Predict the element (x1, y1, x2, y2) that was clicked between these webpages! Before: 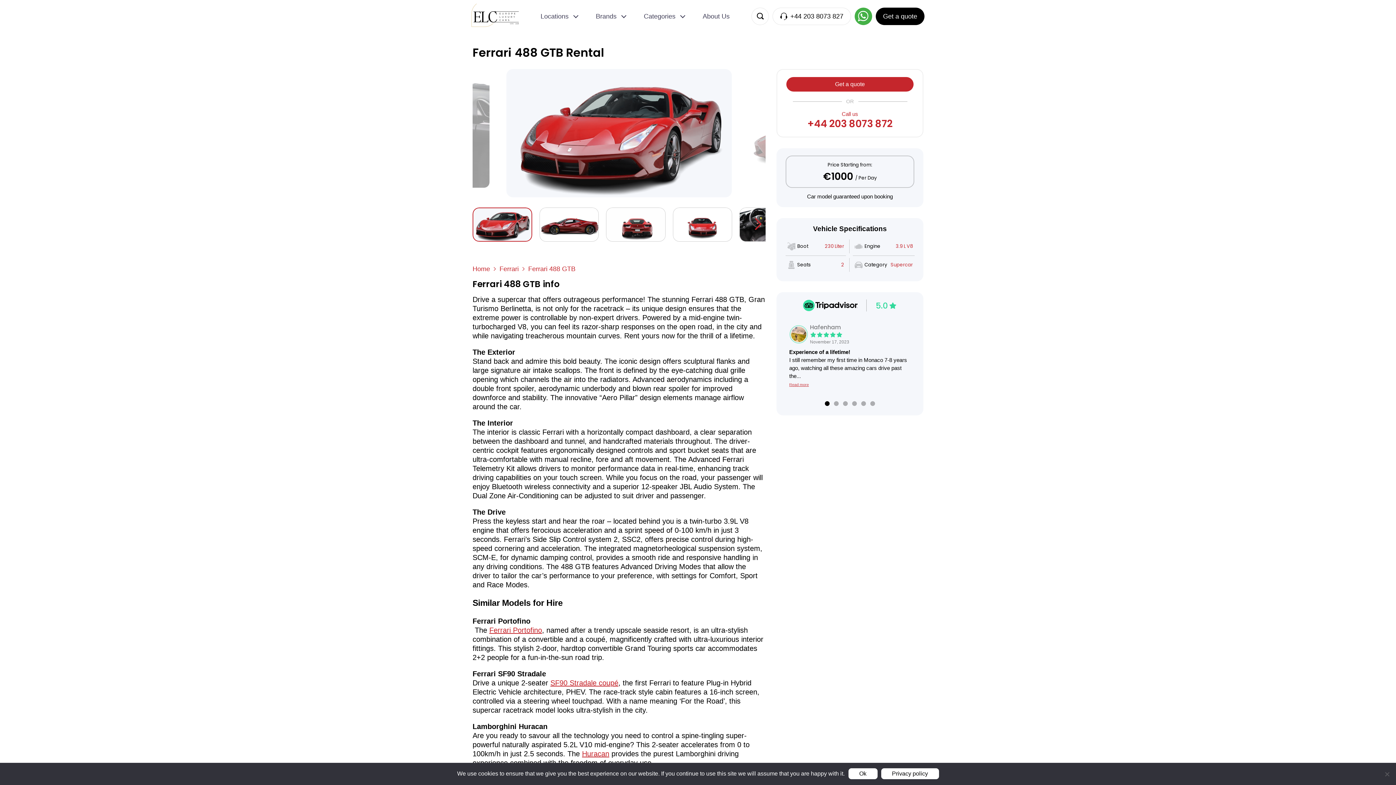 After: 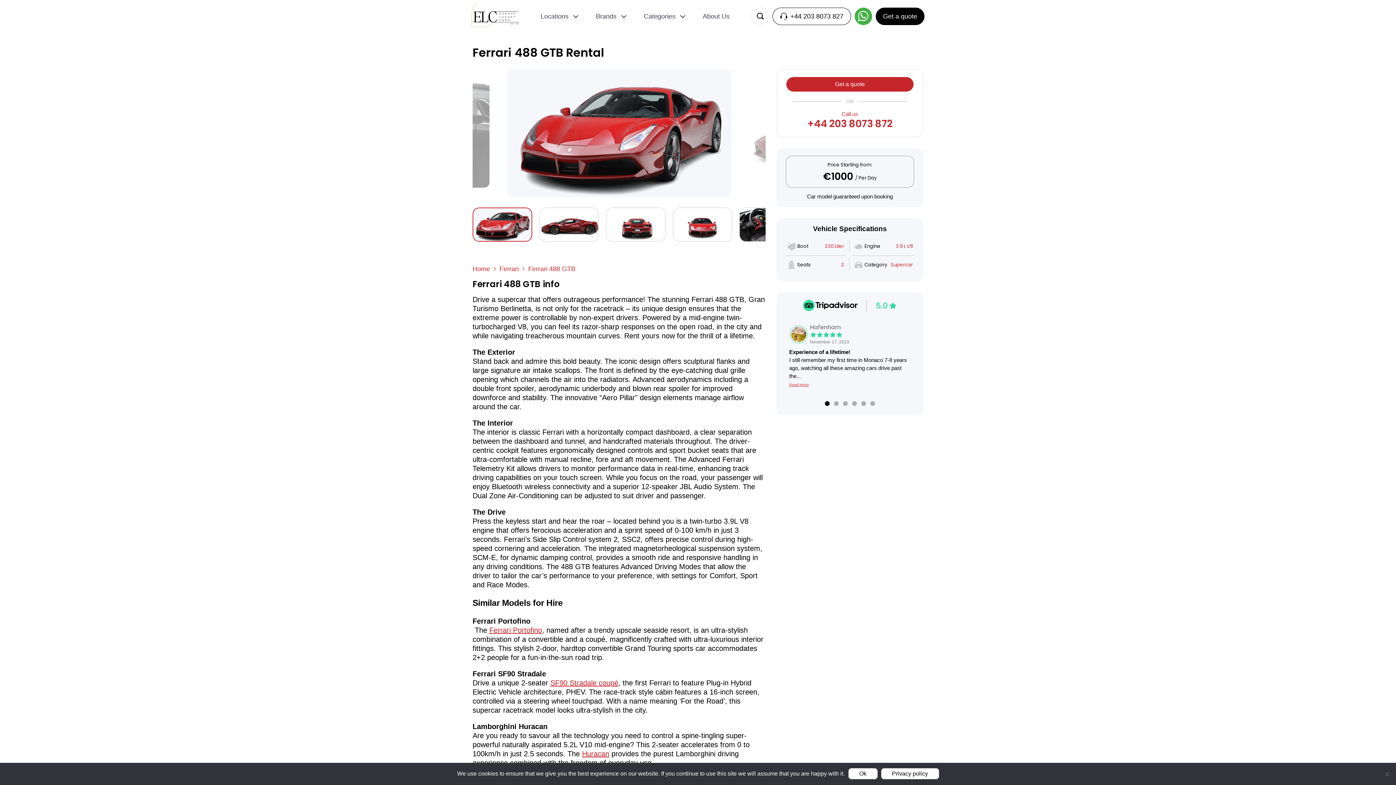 Action: bbox: (772, 7, 851, 25) label: +44 203 8073 827